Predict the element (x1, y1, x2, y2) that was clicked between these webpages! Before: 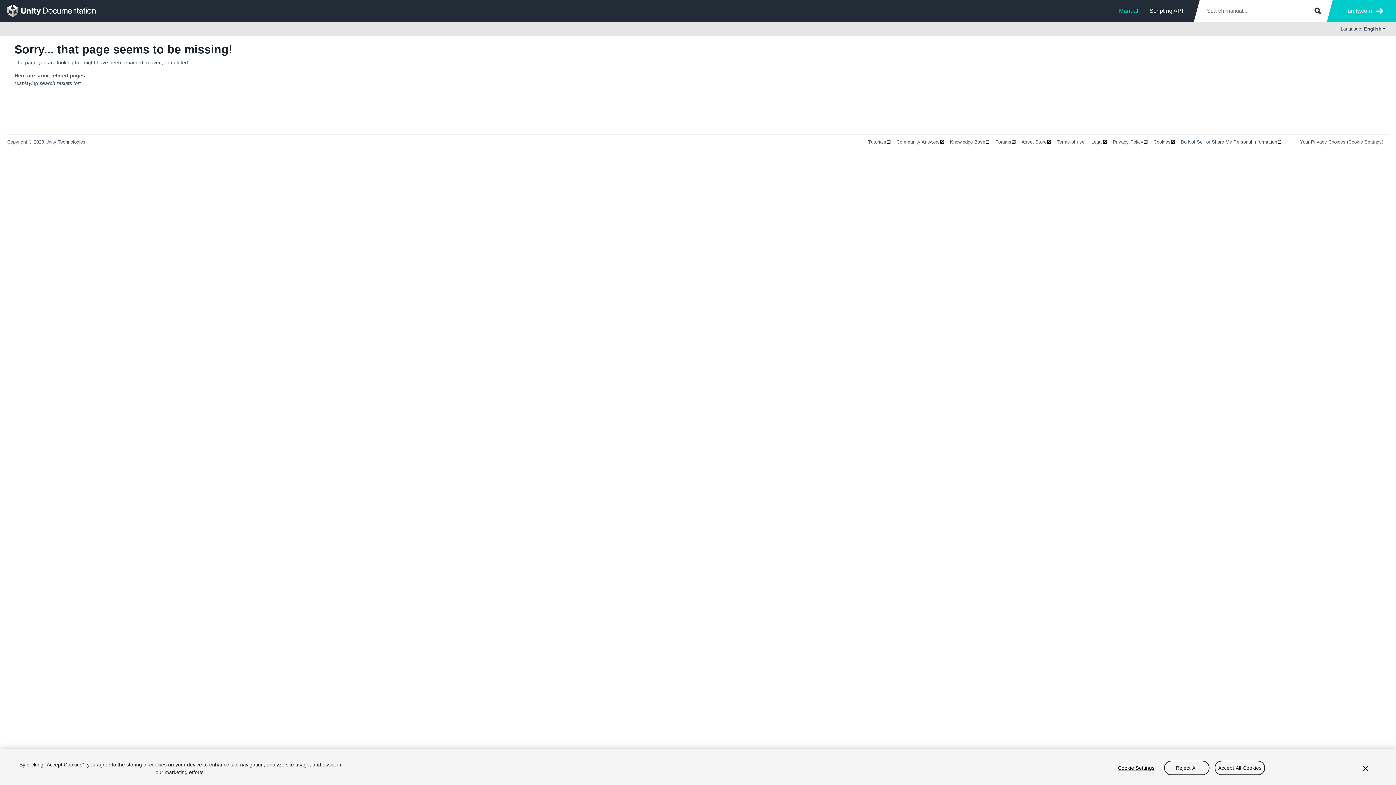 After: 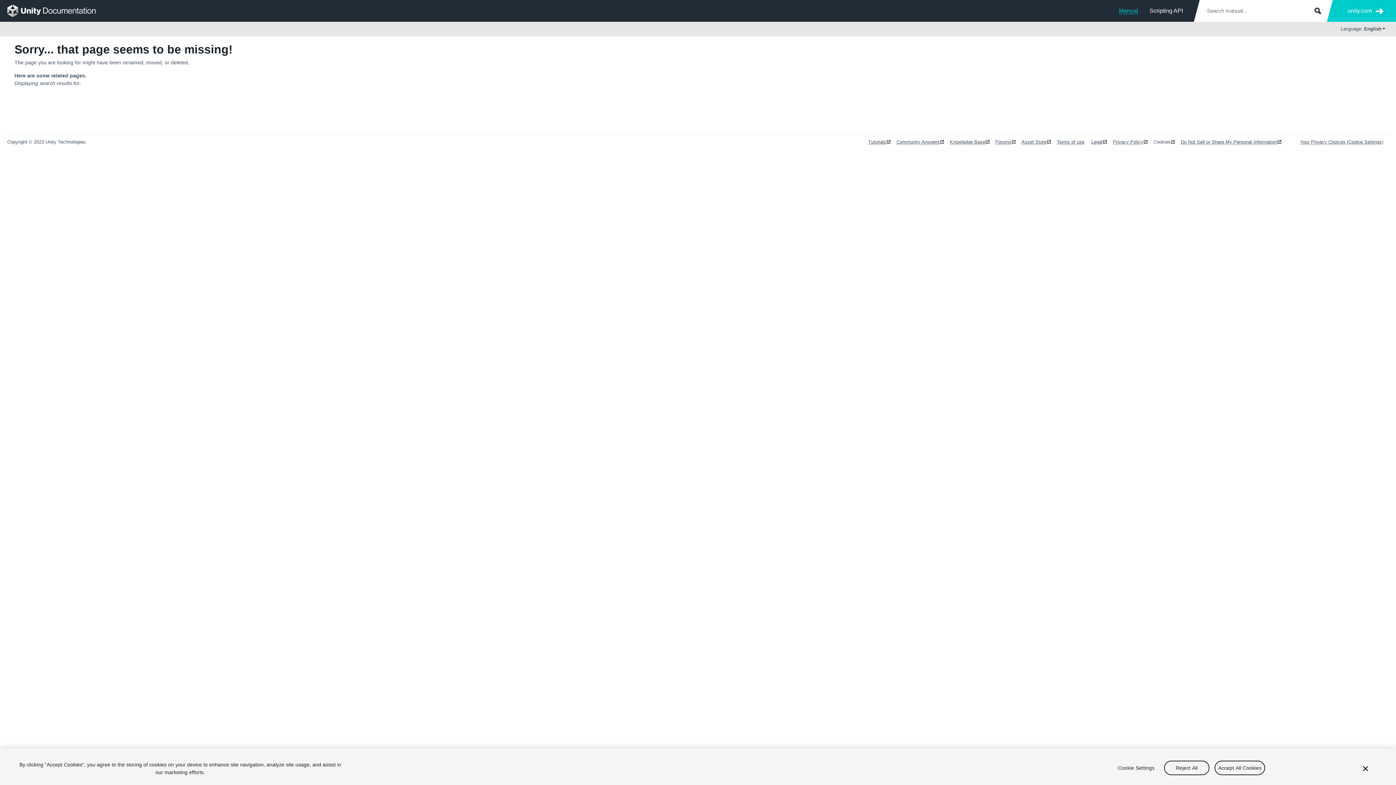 Action: label: Cookies bbox: (1153, 139, 1175, 144)